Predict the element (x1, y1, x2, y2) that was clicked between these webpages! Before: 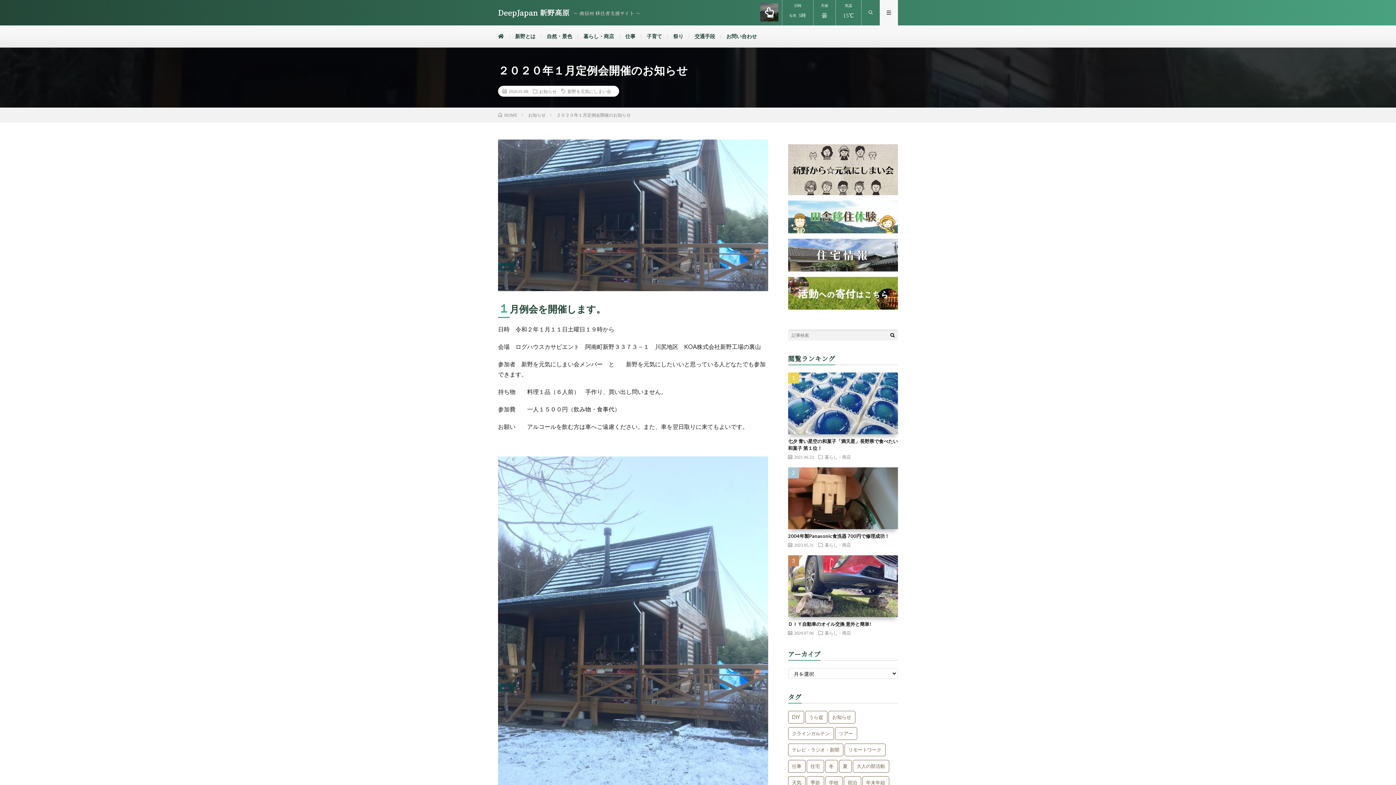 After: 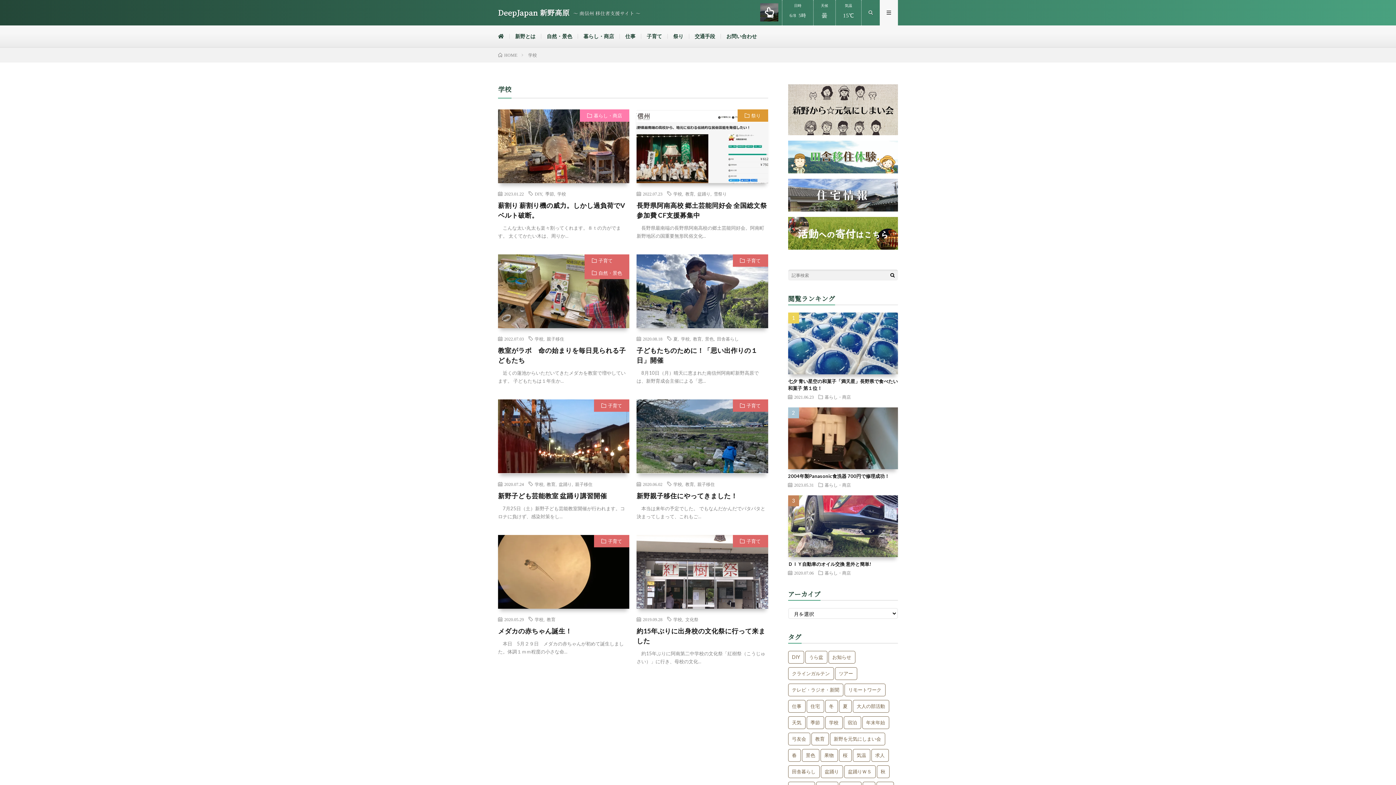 Action: bbox: (825, 776, 842, 789) label: 学校 (8個の項目)